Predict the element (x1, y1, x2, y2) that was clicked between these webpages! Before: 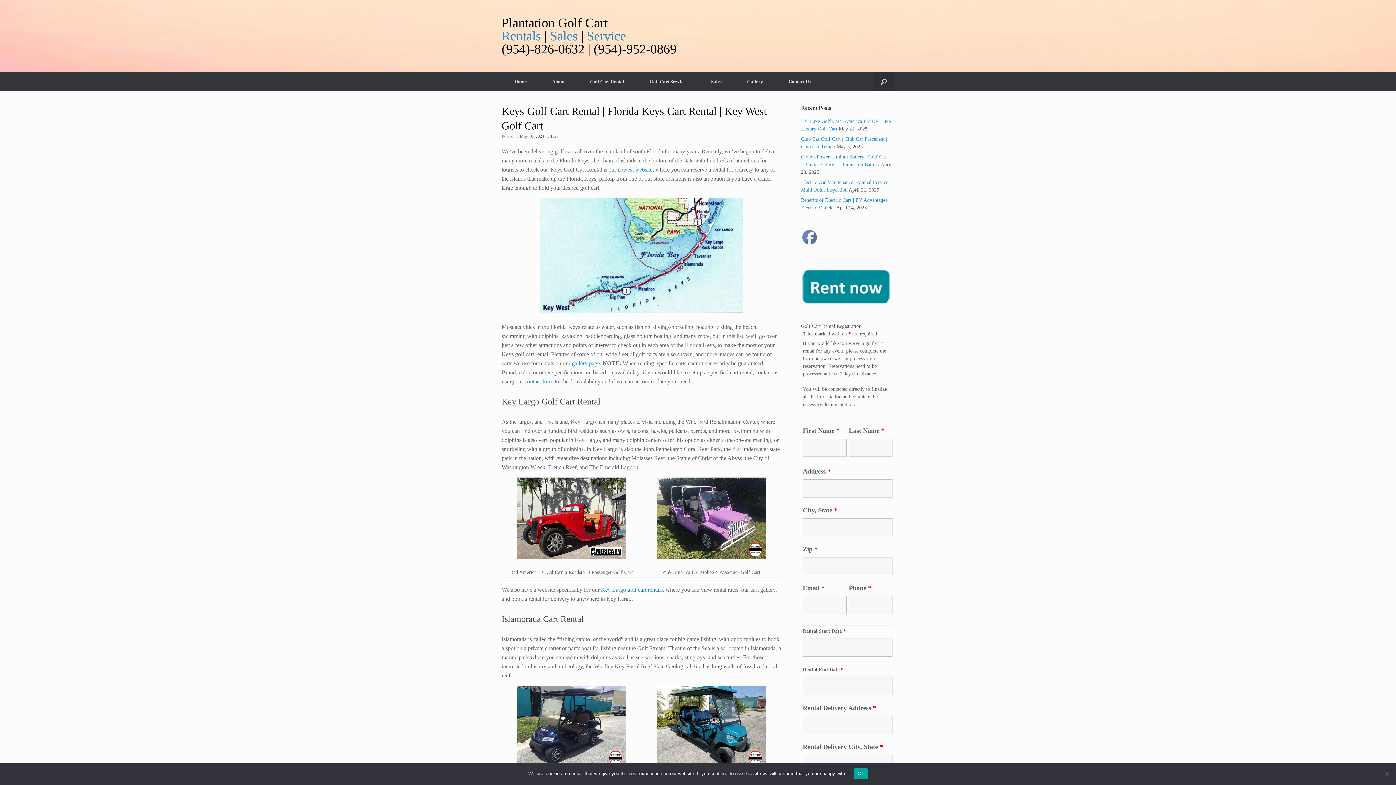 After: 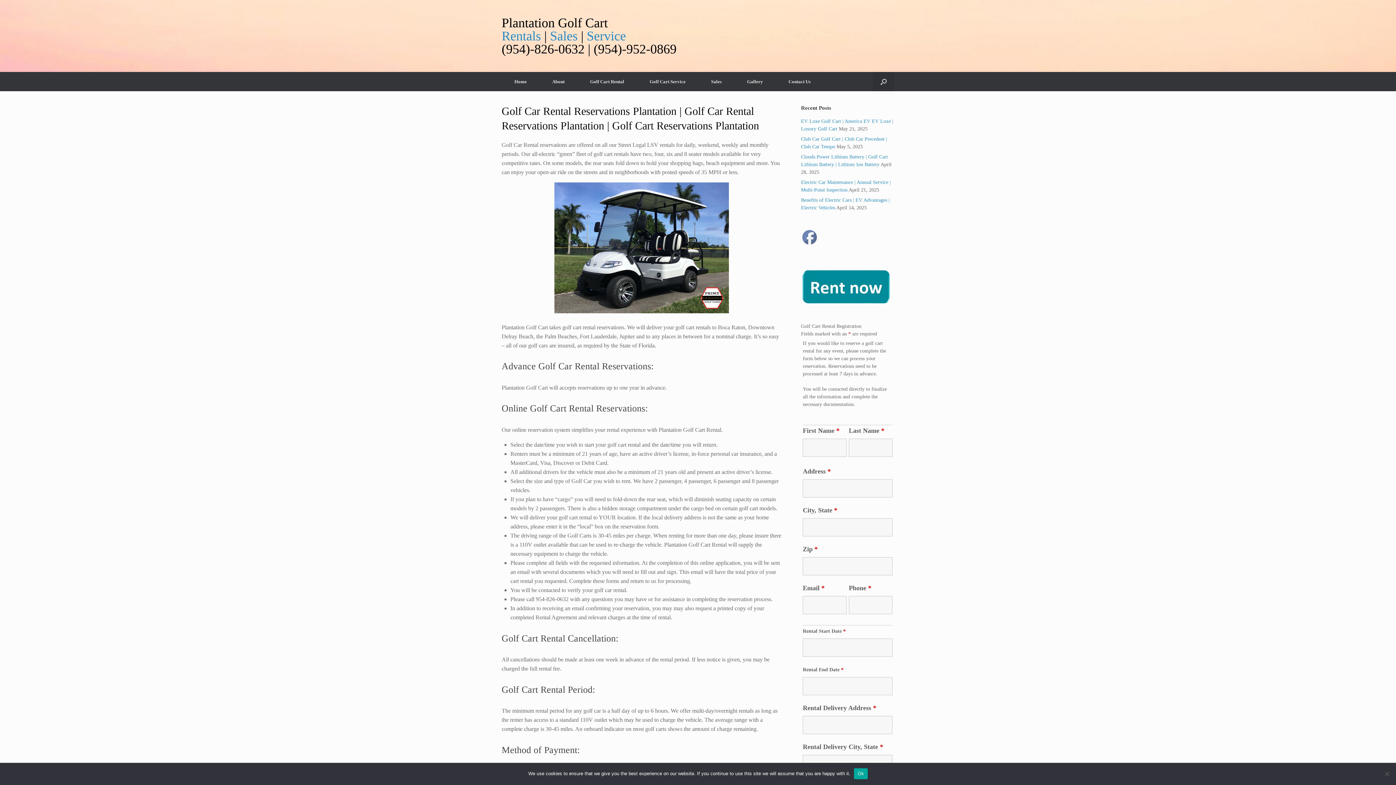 Action: bbox: (577, 72, 637, 91) label: Golf Cart Rental